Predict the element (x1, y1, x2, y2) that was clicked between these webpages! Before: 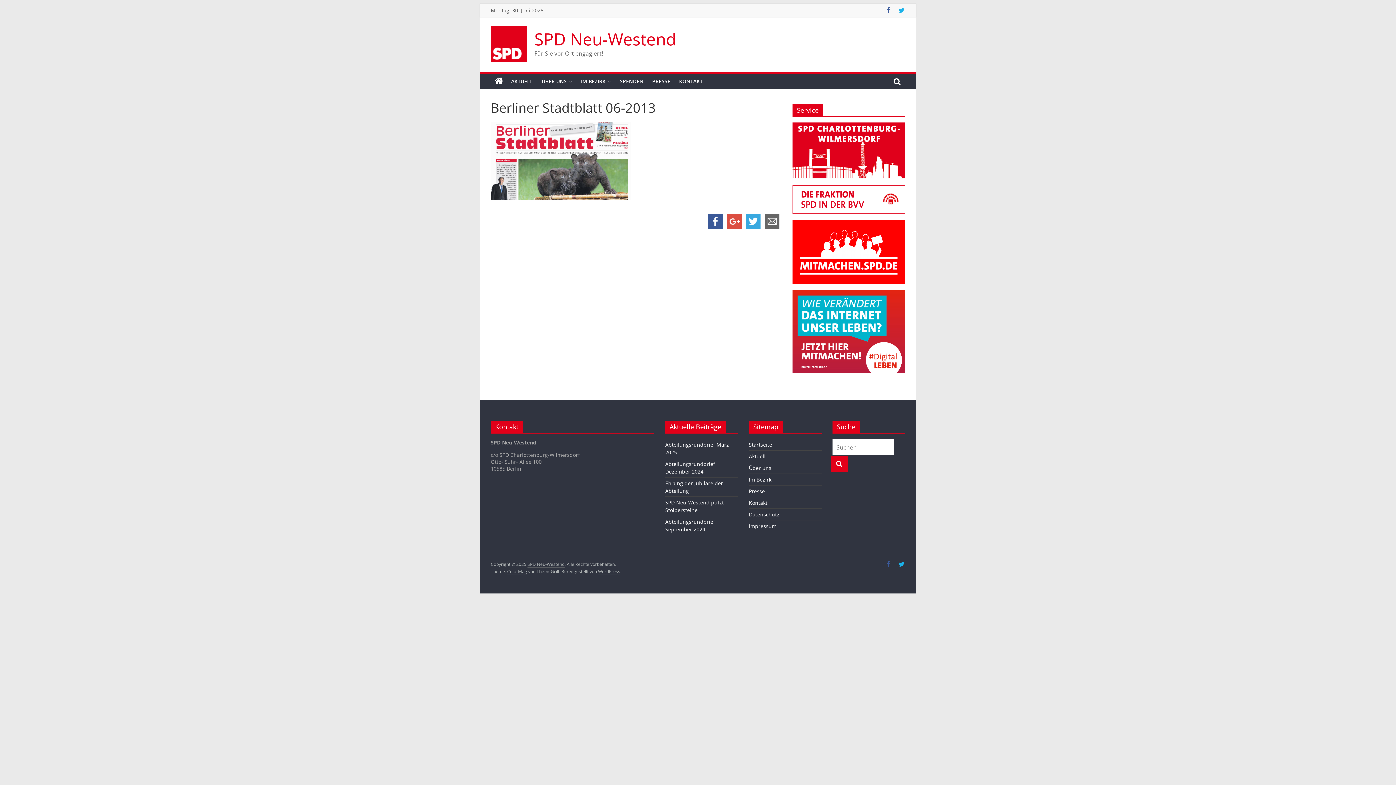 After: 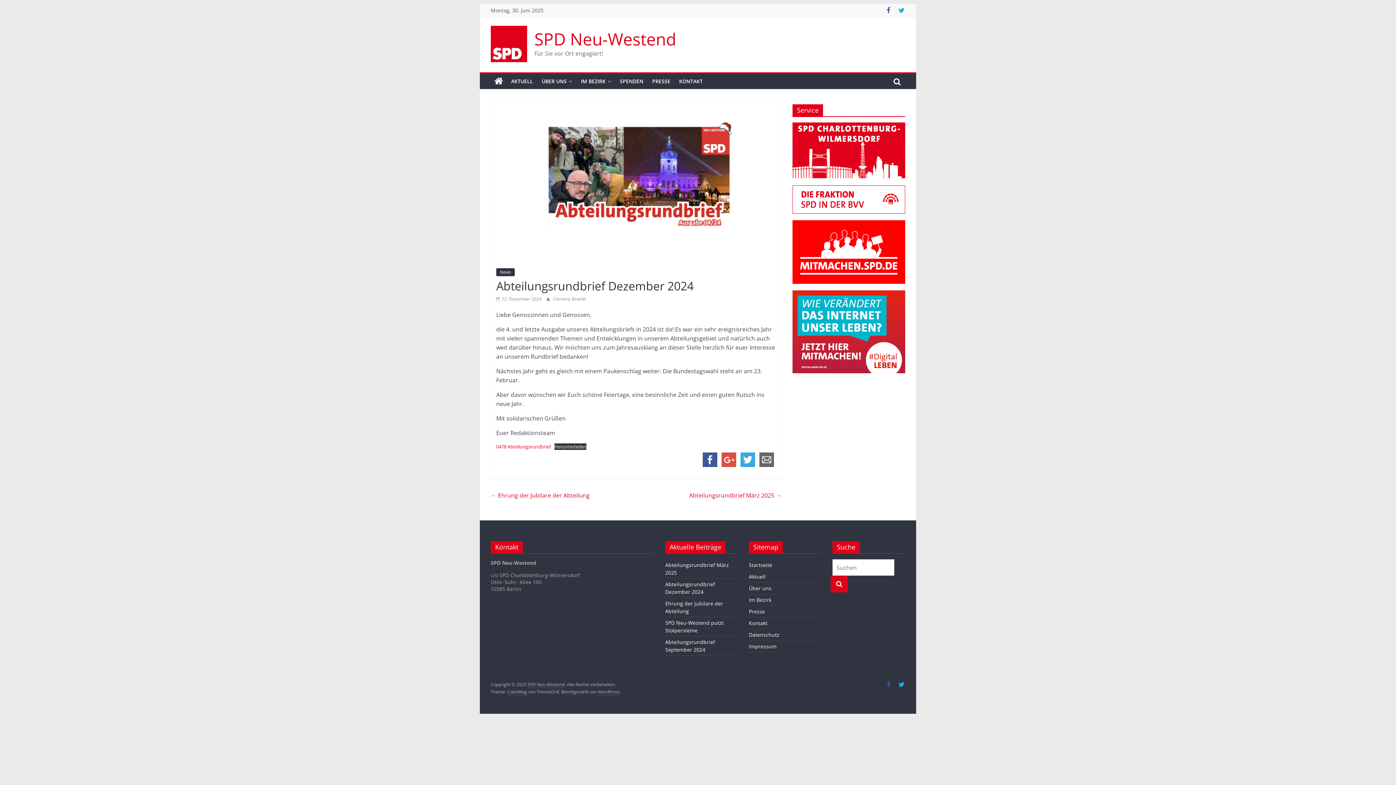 Action: label: Abteilungsrundbrief Dezember 2024 bbox: (665, 460, 715, 475)